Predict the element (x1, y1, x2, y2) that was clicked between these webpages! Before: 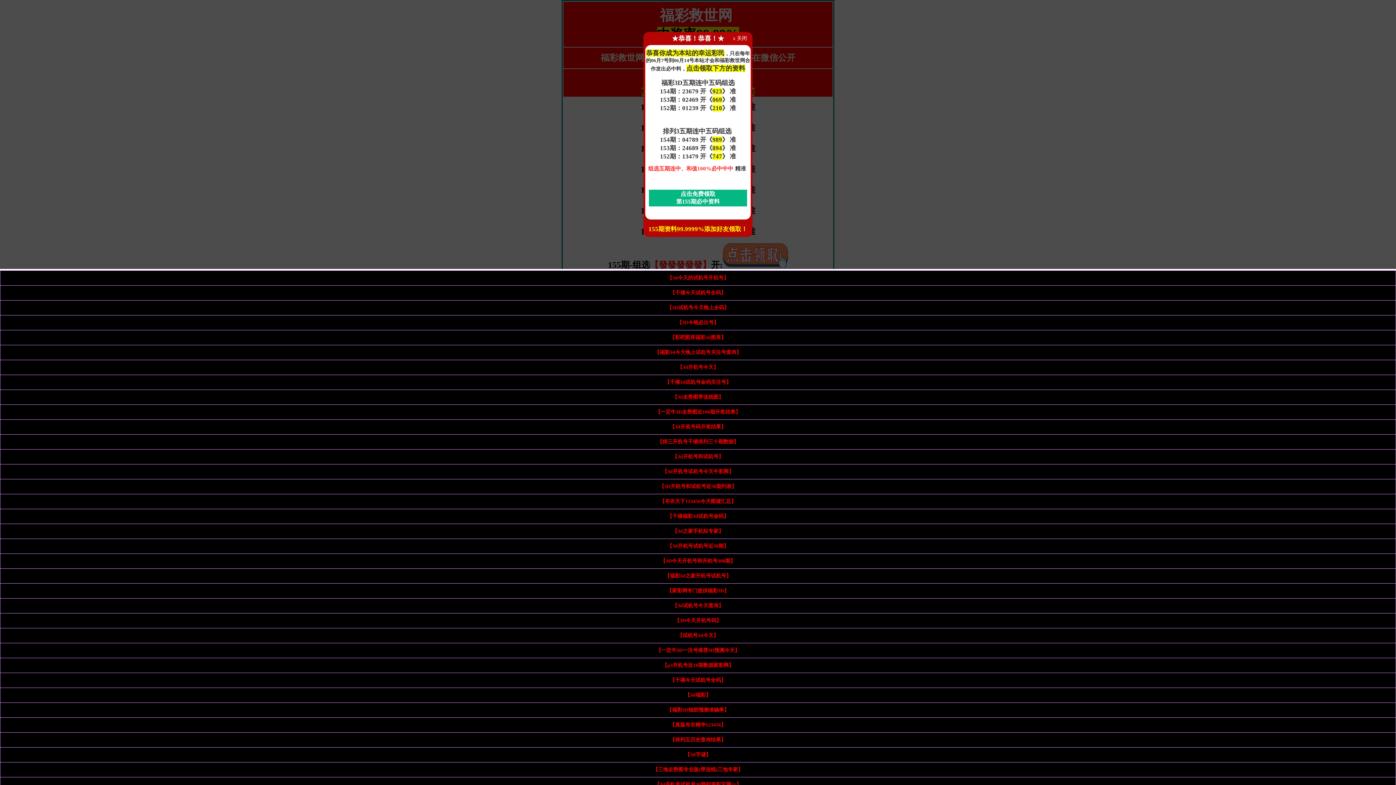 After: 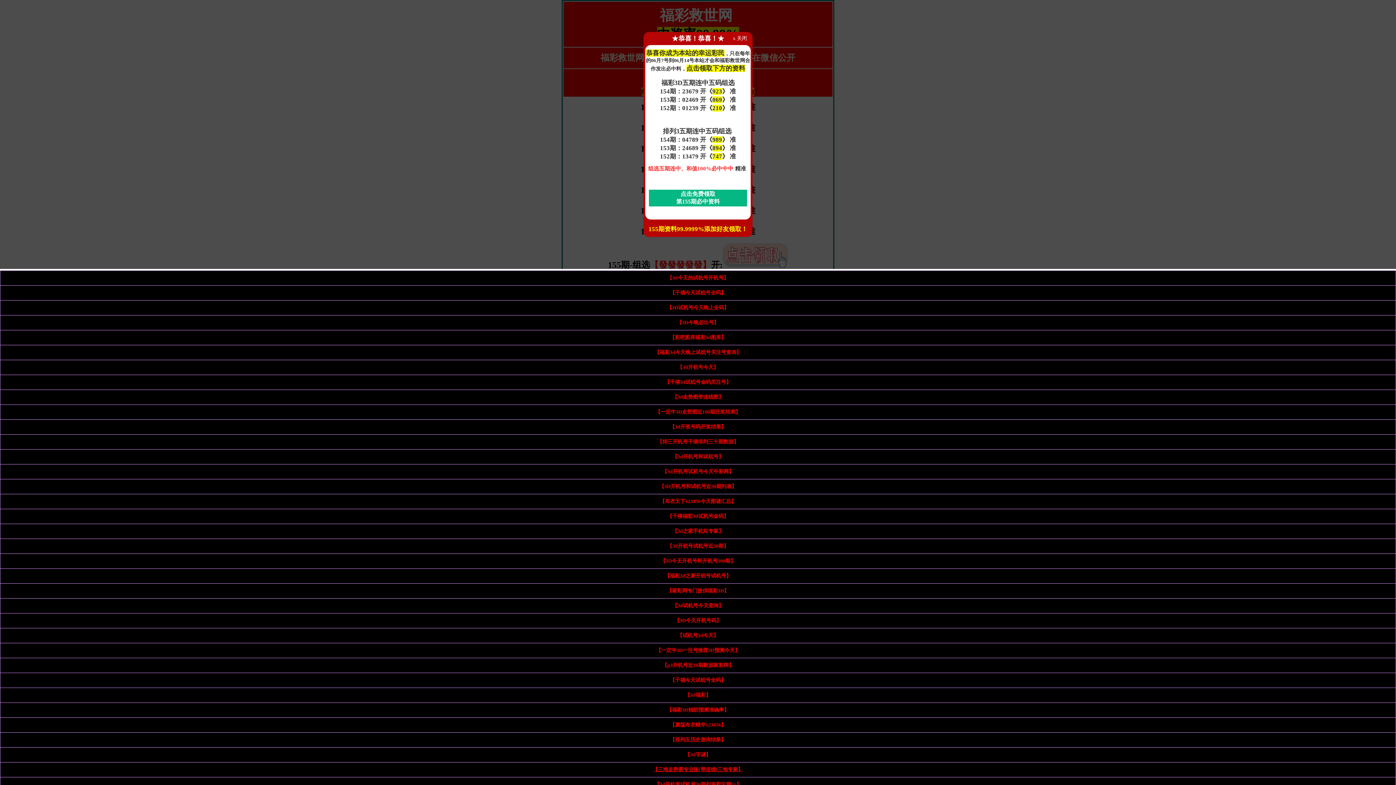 Action: bbox: (653, 767, 743, 772) label: 【三地走势图专业版(带连线)三地专家】